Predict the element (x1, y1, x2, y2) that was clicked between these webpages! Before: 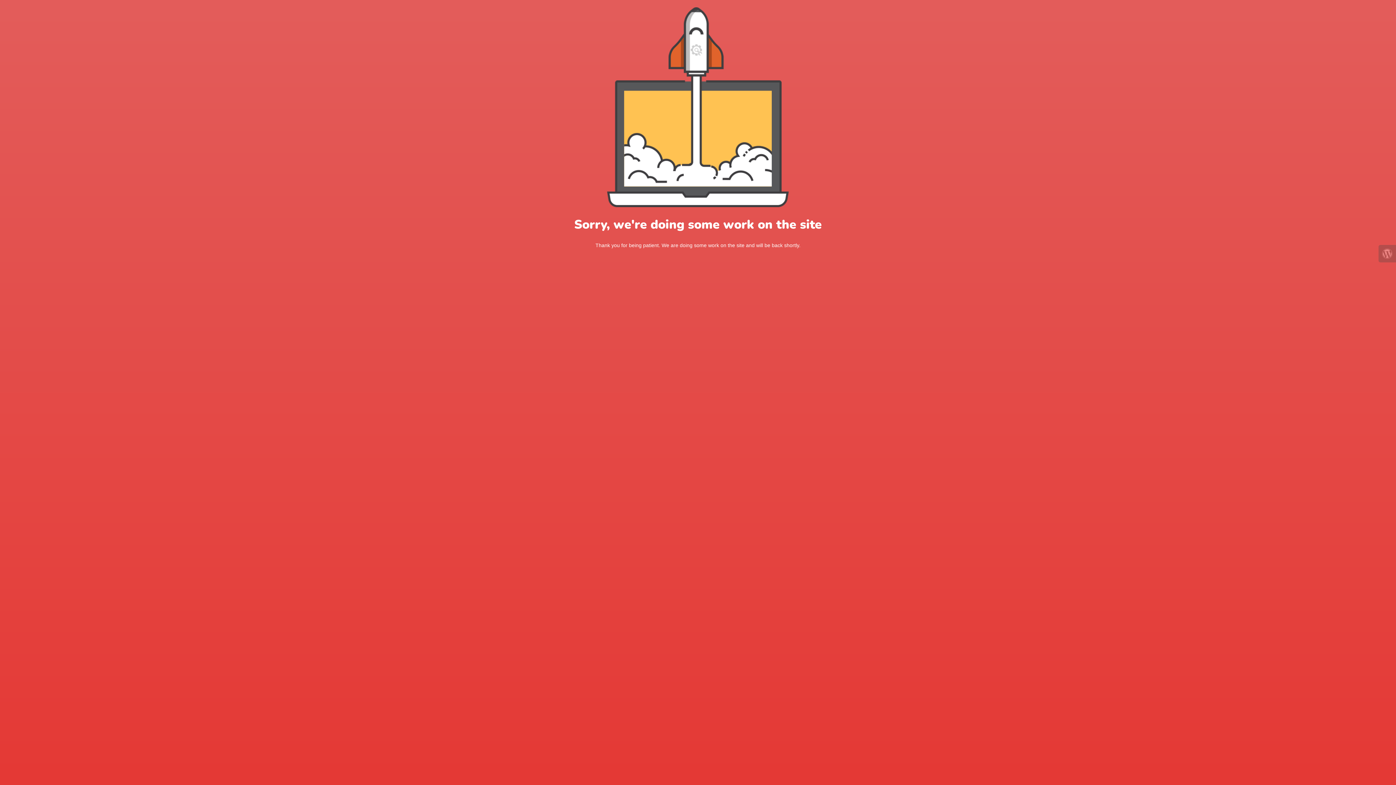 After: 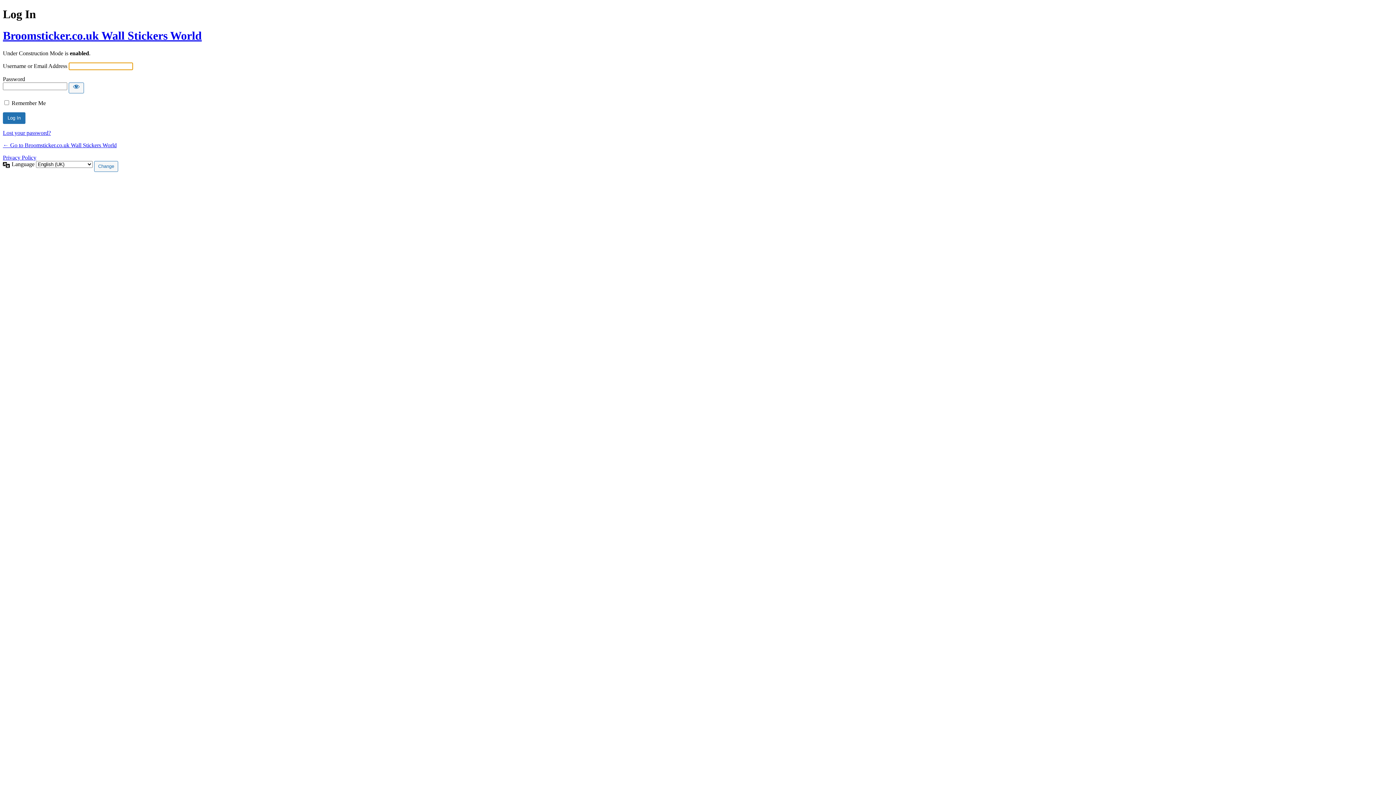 Action: bbox: (1378, 245, 1396, 262)